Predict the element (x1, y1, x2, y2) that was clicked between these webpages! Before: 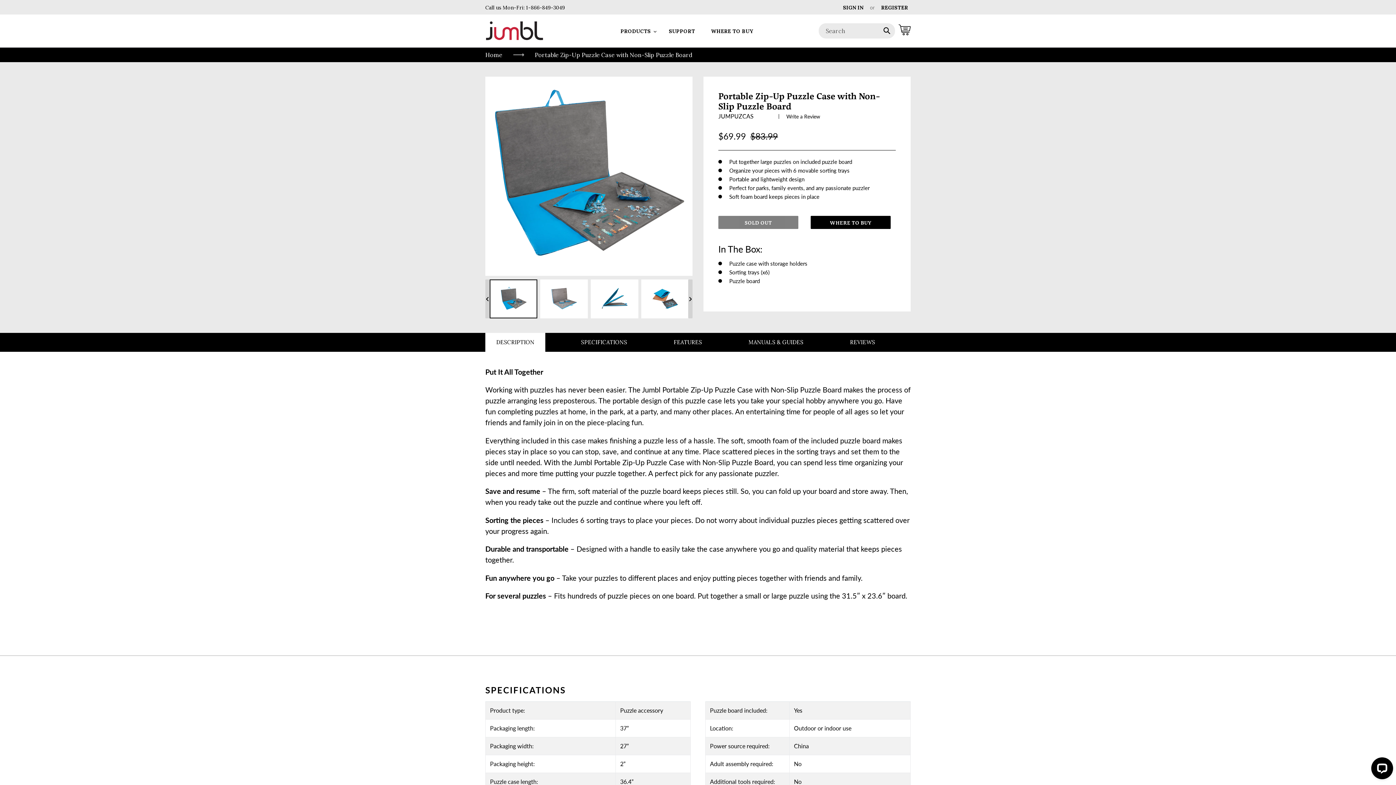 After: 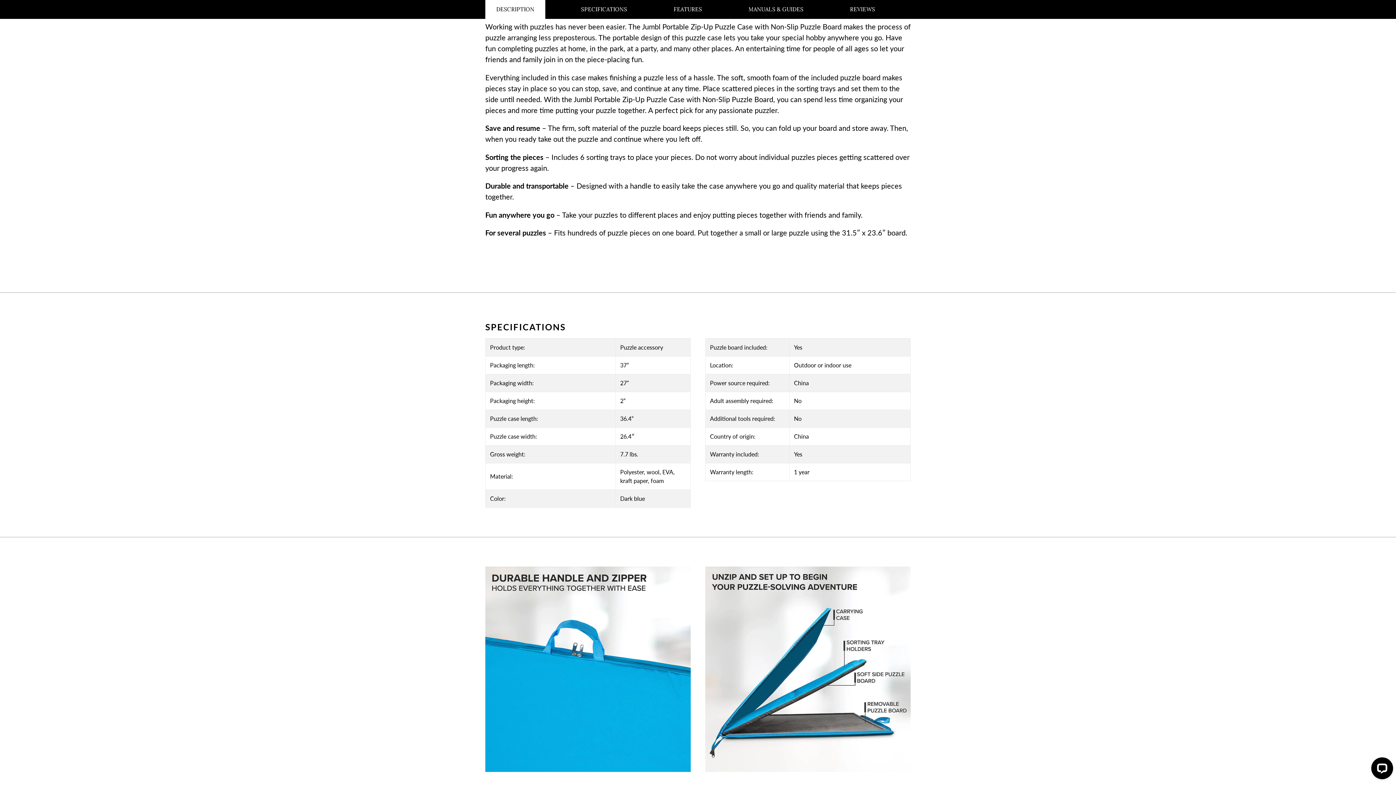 Action: bbox: (485, 333, 545, 352) label: DESCRIPTION